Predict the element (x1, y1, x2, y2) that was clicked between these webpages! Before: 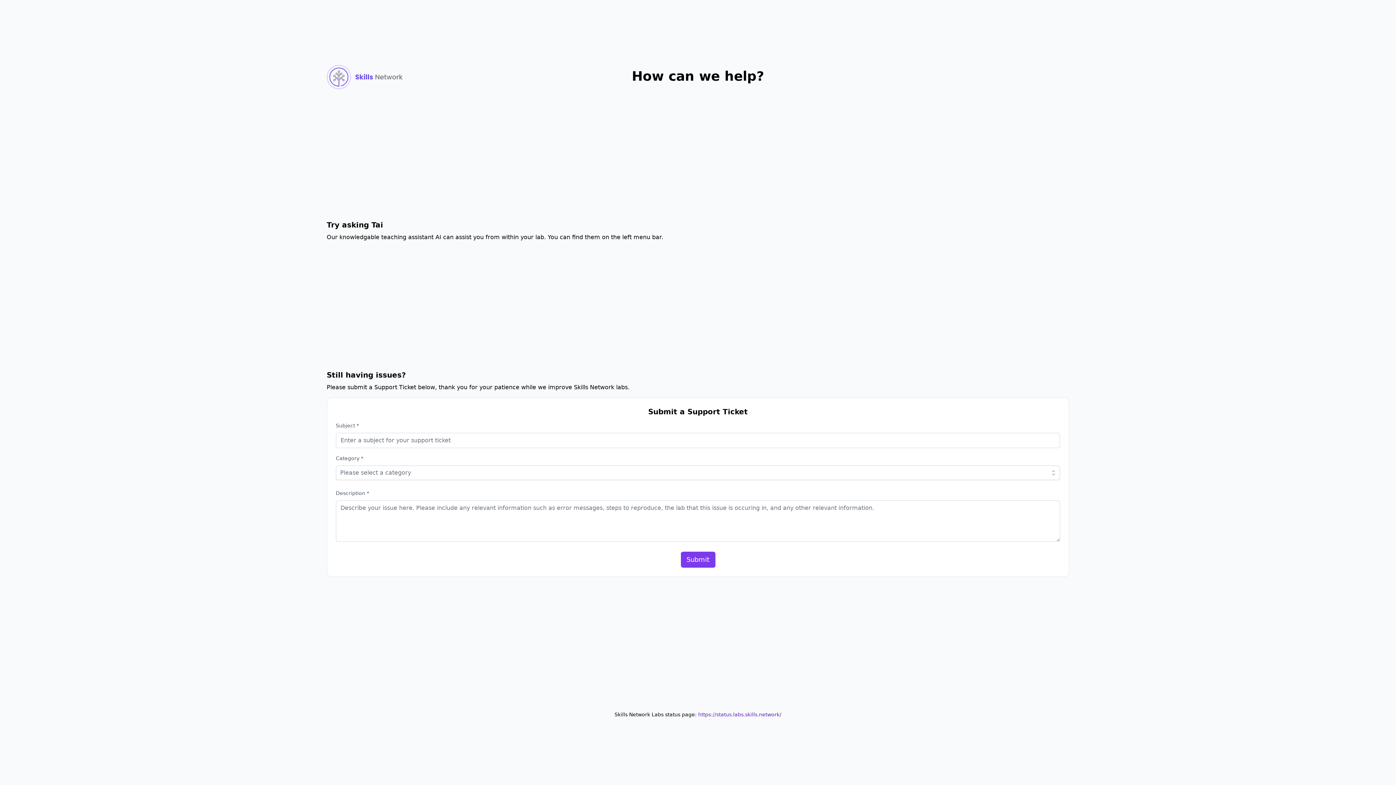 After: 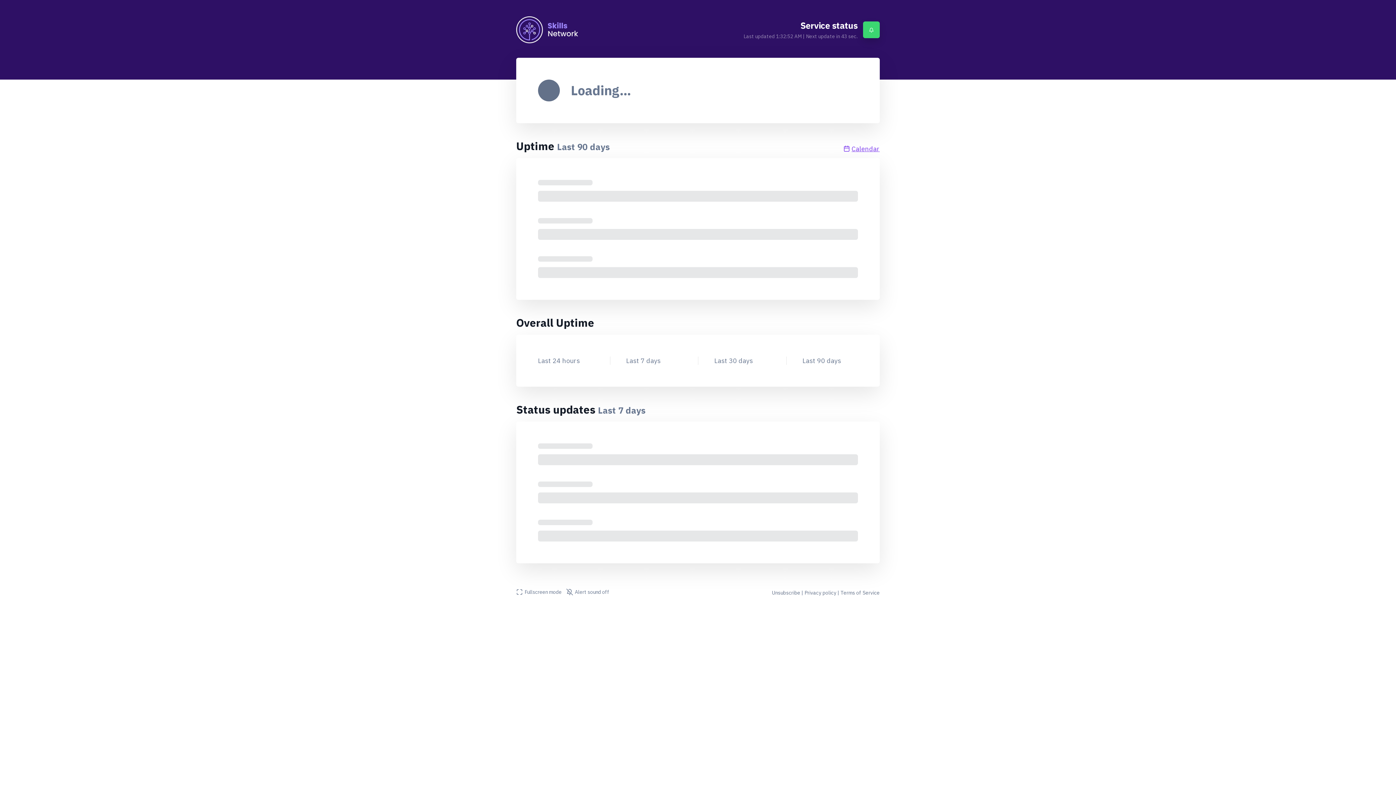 Action: bbox: (698, 711, 781, 717) label: https://status.labs.skills.network/